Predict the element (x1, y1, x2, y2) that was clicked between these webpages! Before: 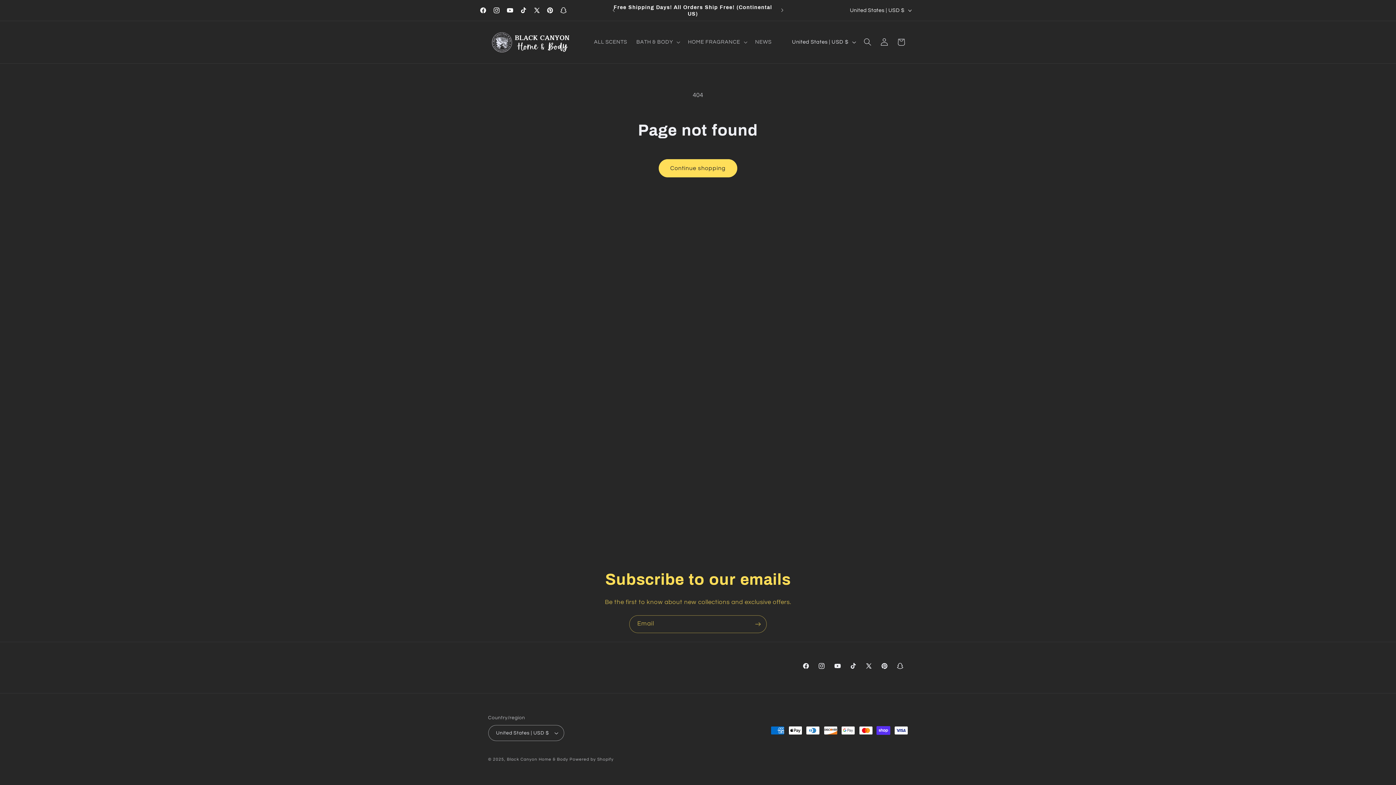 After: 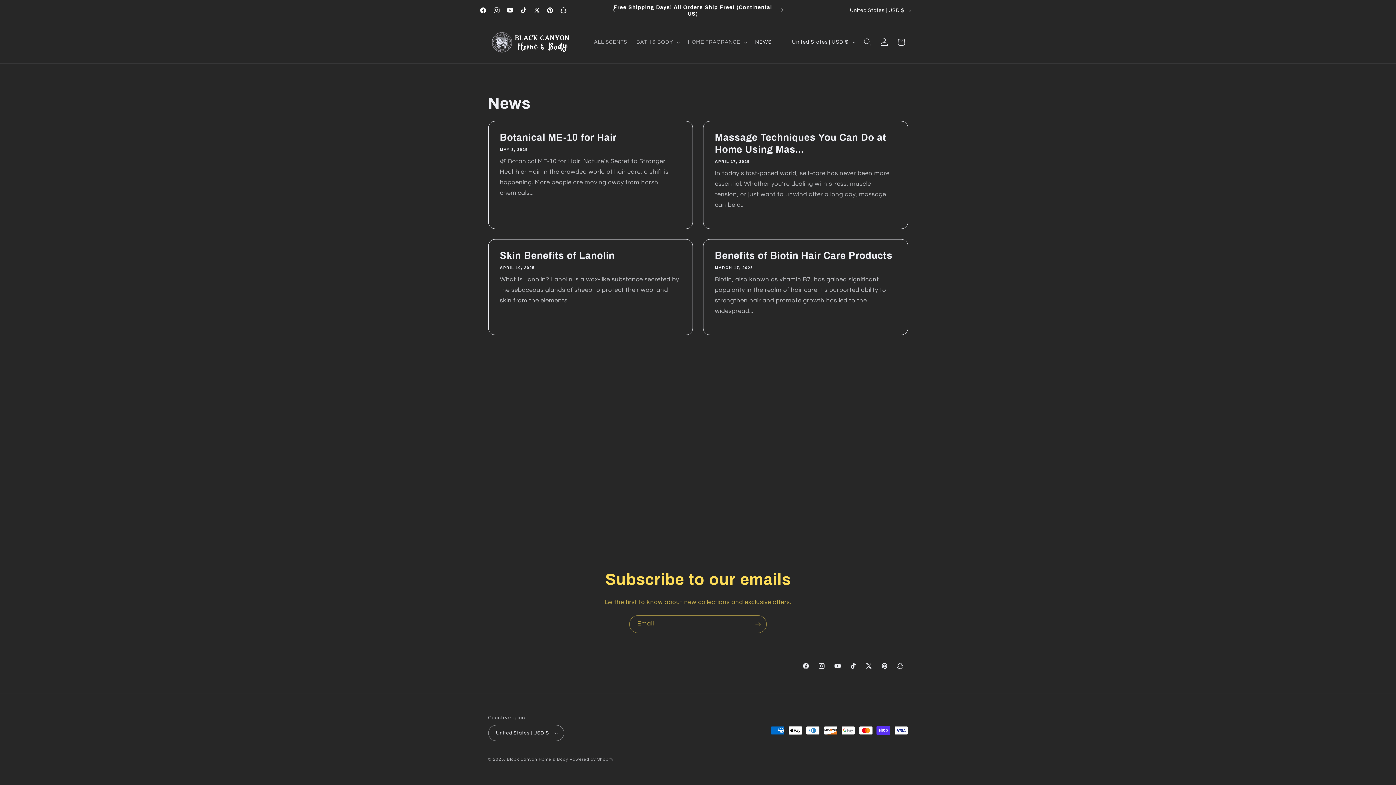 Action: label: NEWS bbox: (750, 34, 776, 50)